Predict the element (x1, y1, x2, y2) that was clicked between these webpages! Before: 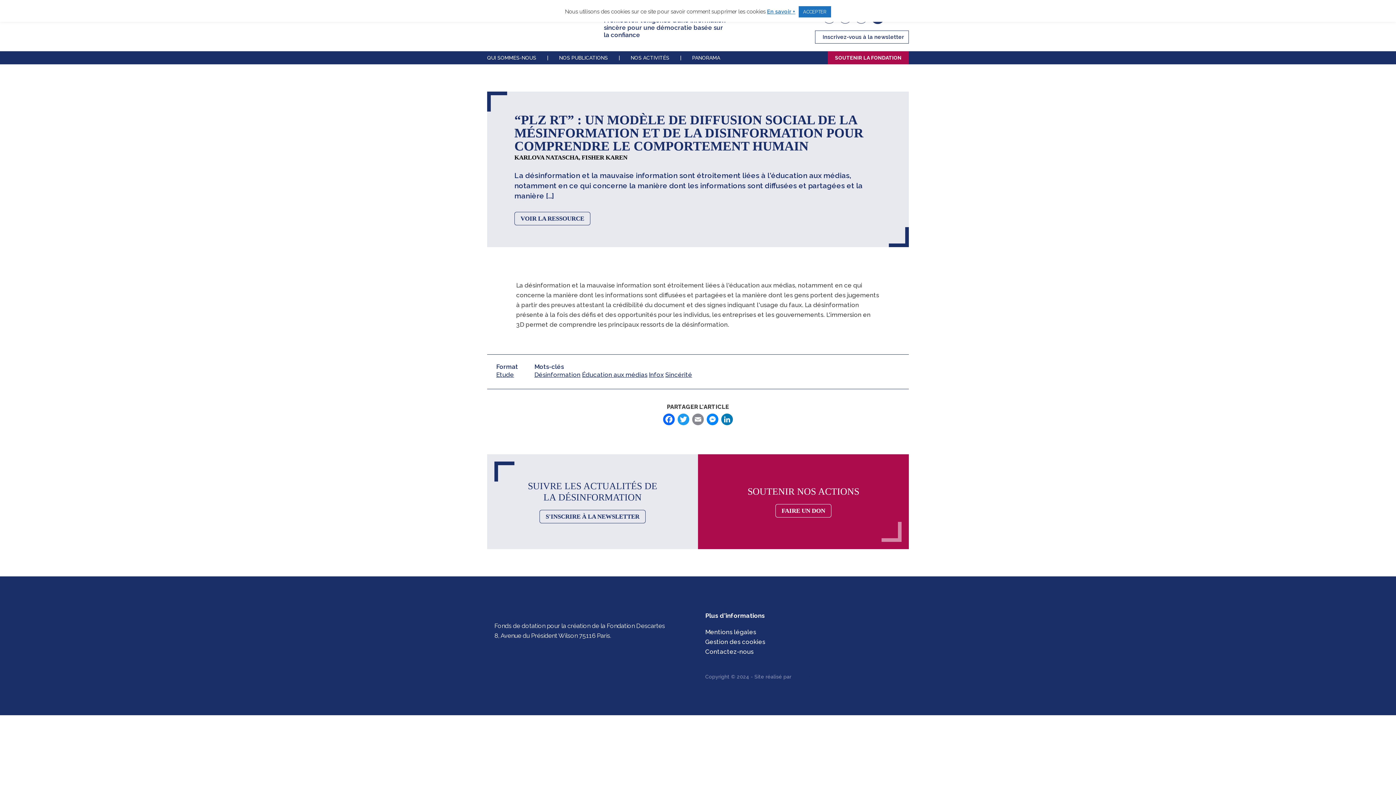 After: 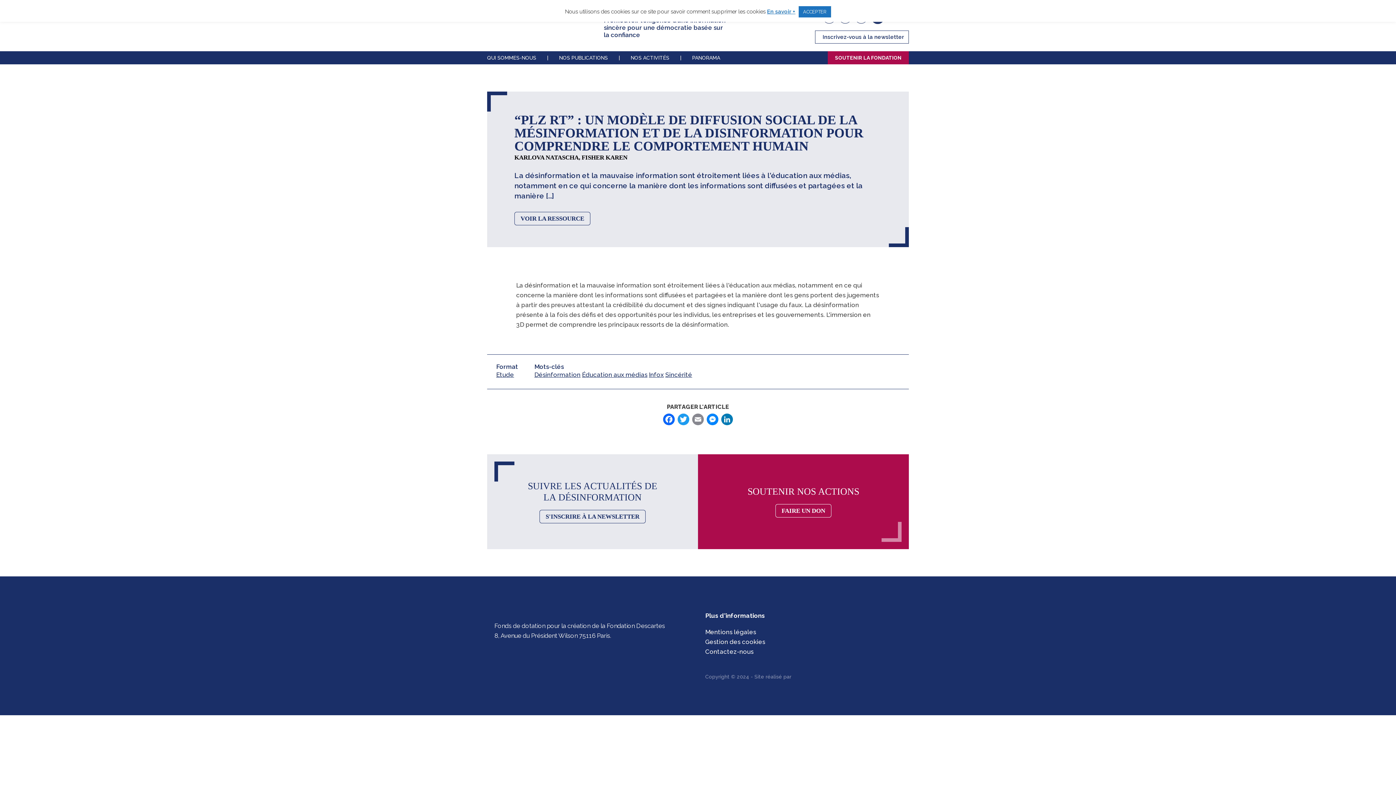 Action: label: Facebook bbox: (661, 413, 676, 427)